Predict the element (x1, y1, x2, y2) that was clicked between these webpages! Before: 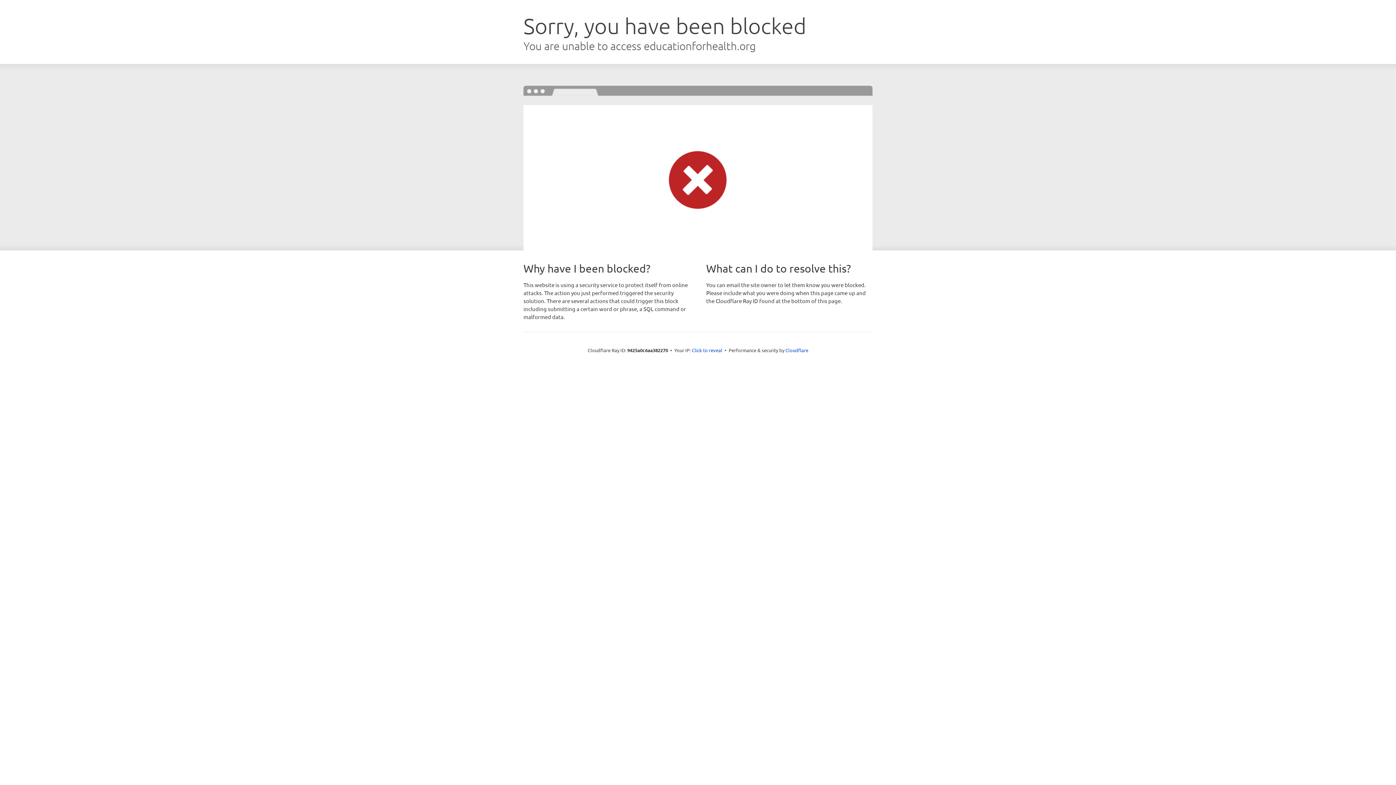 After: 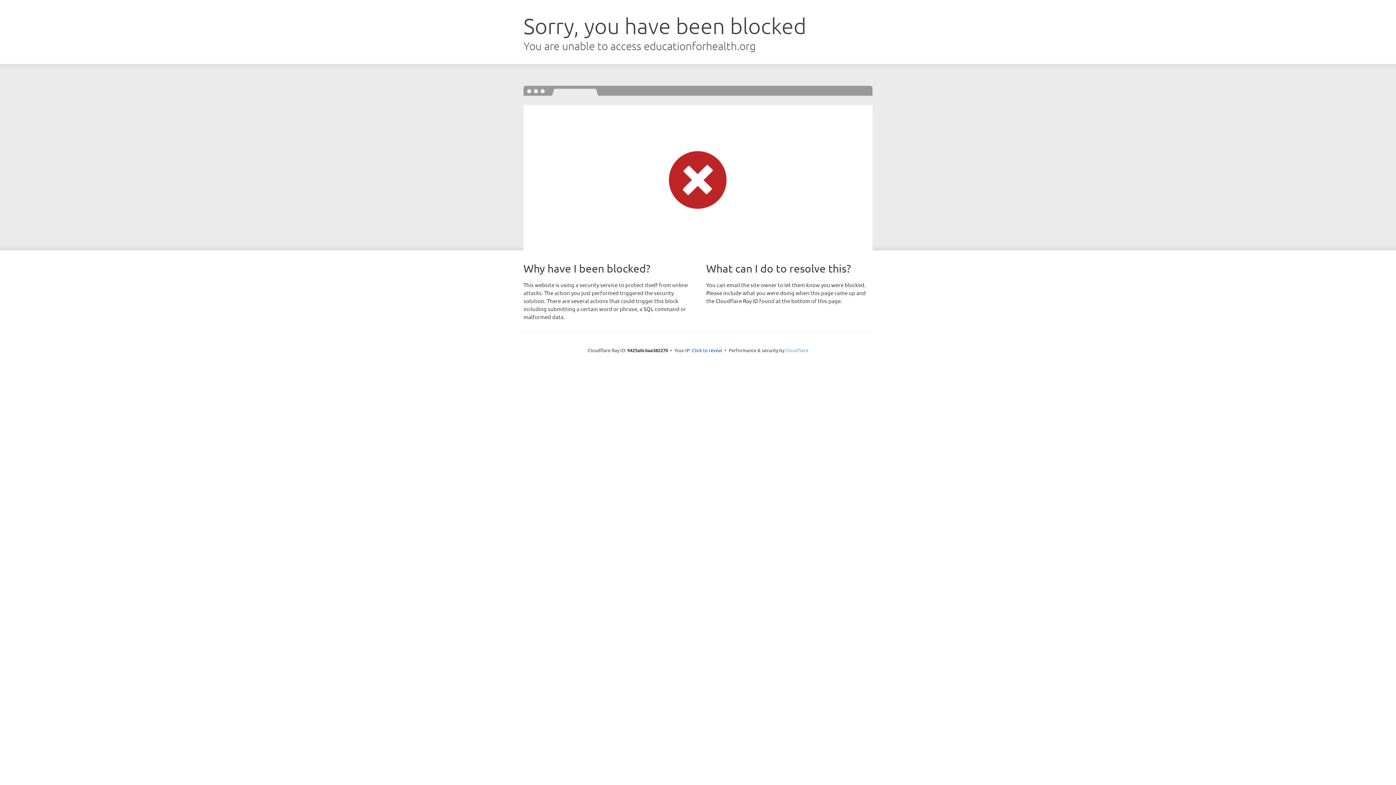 Action: bbox: (785, 347, 808, 353) label: Cloudflare